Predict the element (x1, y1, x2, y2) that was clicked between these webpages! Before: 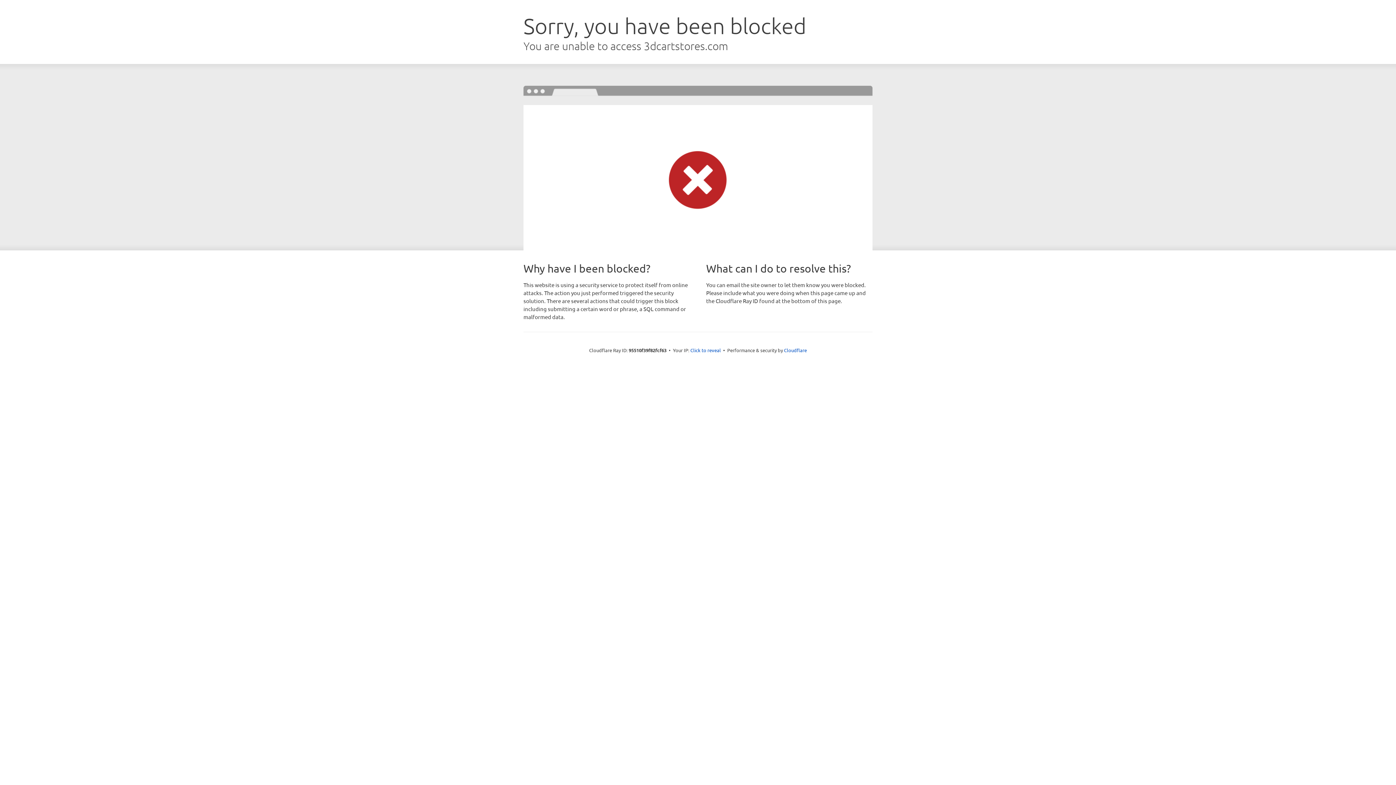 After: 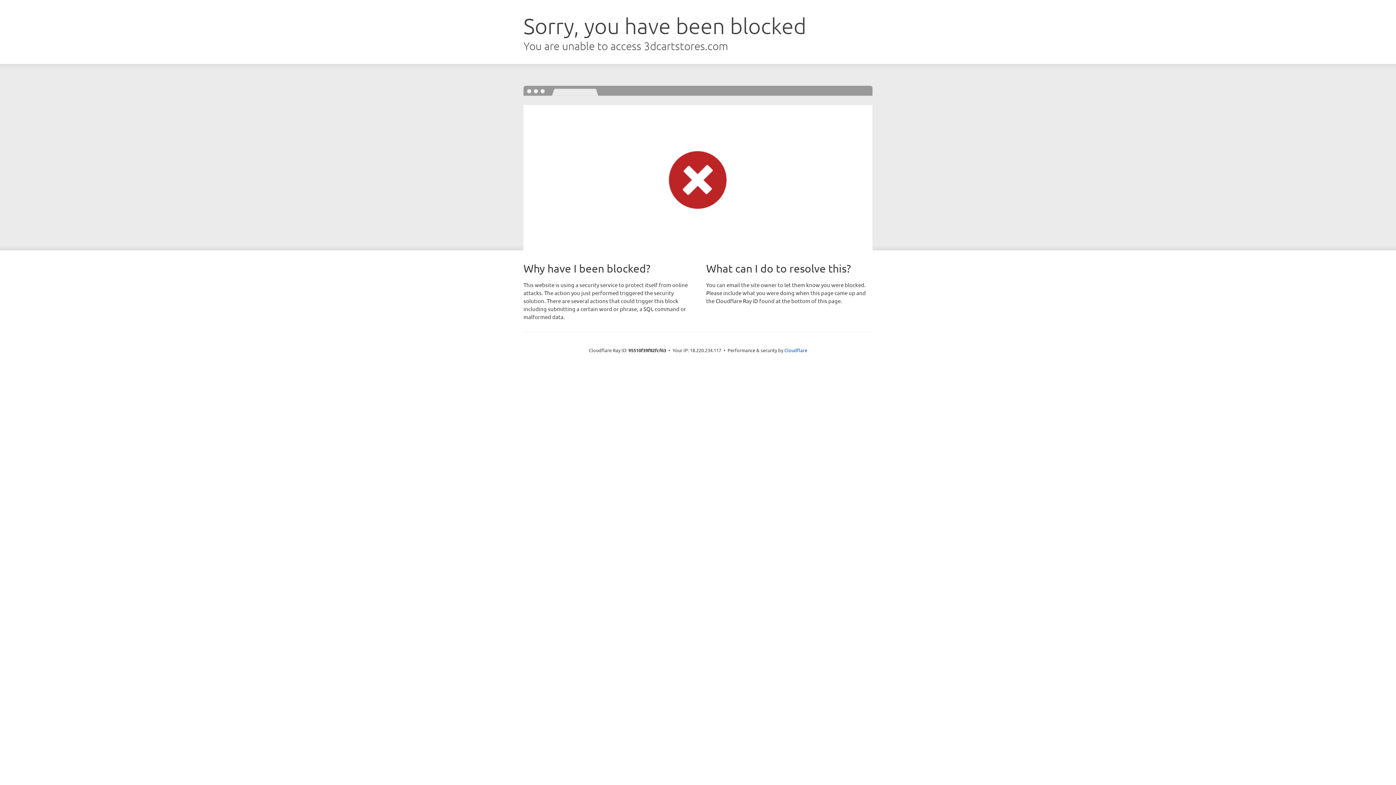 Action: bbox: (690, 346, 721, 353) label: Click to reveal